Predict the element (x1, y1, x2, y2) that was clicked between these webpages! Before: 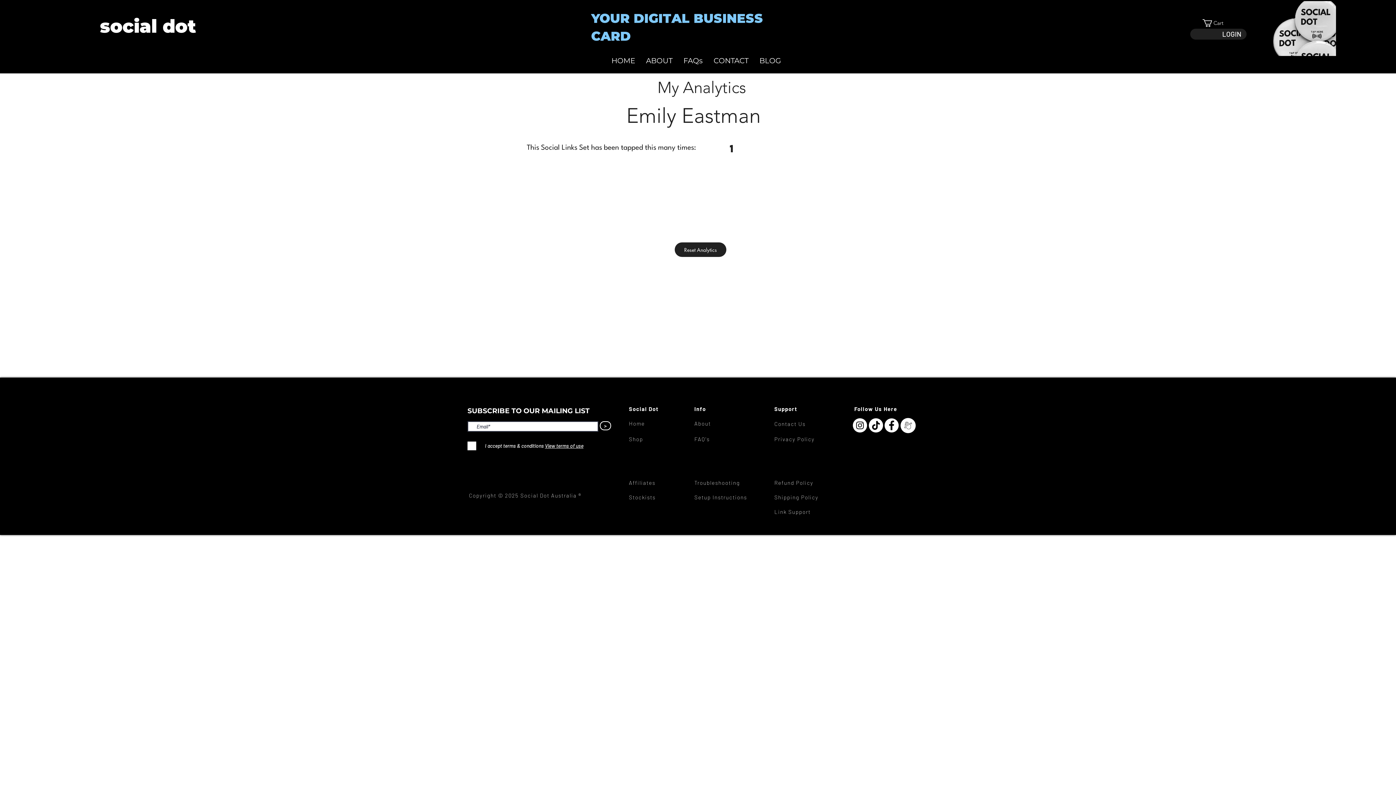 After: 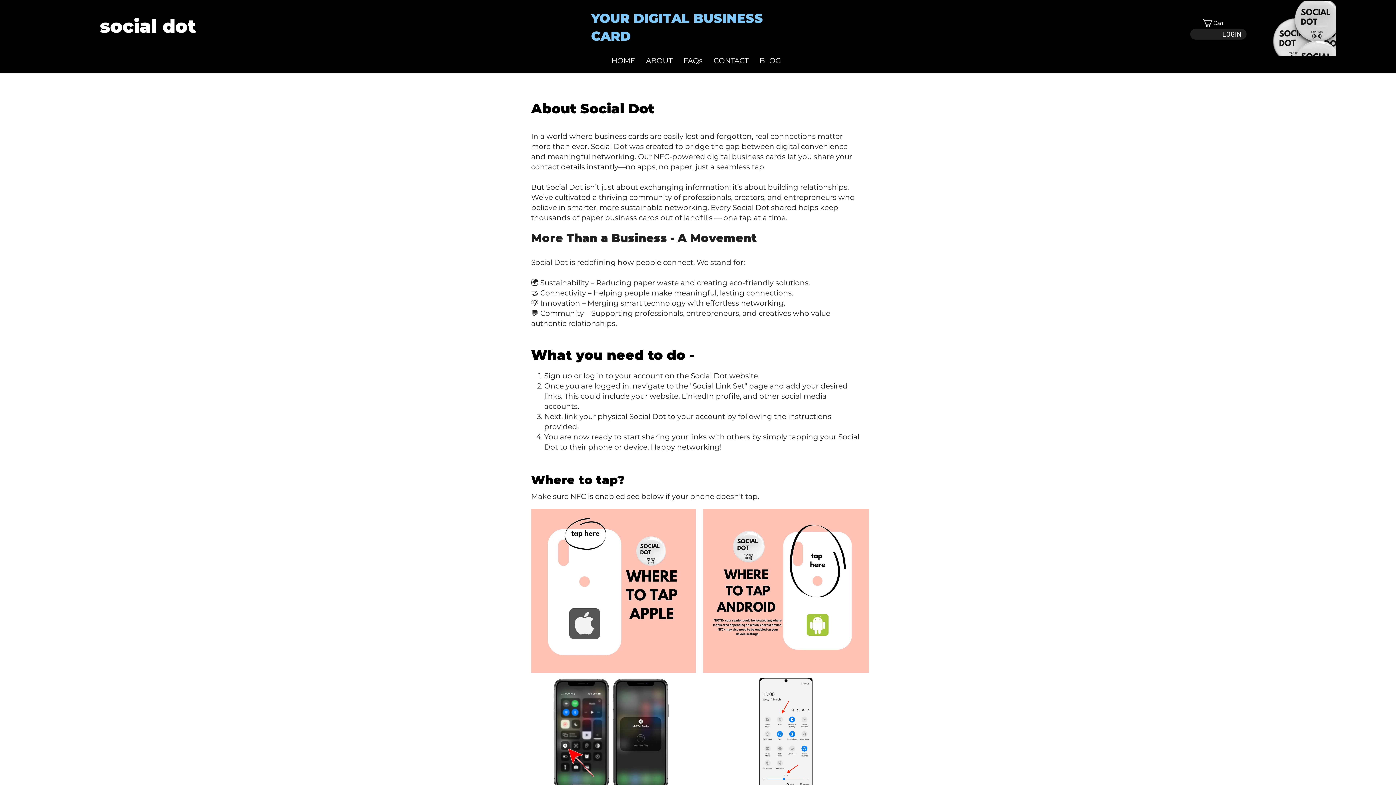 Action: label: ABOUT bbox: (640, 51, 678, 69)